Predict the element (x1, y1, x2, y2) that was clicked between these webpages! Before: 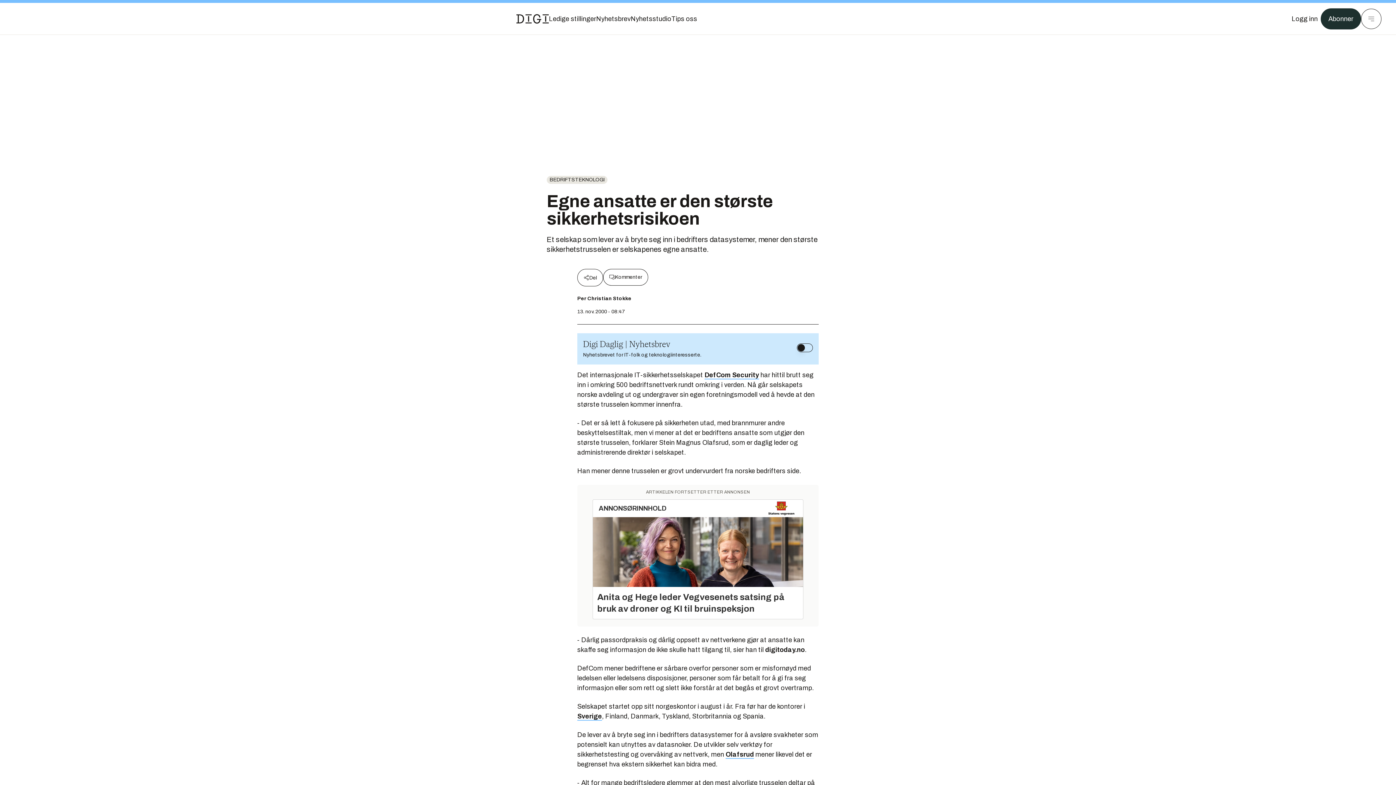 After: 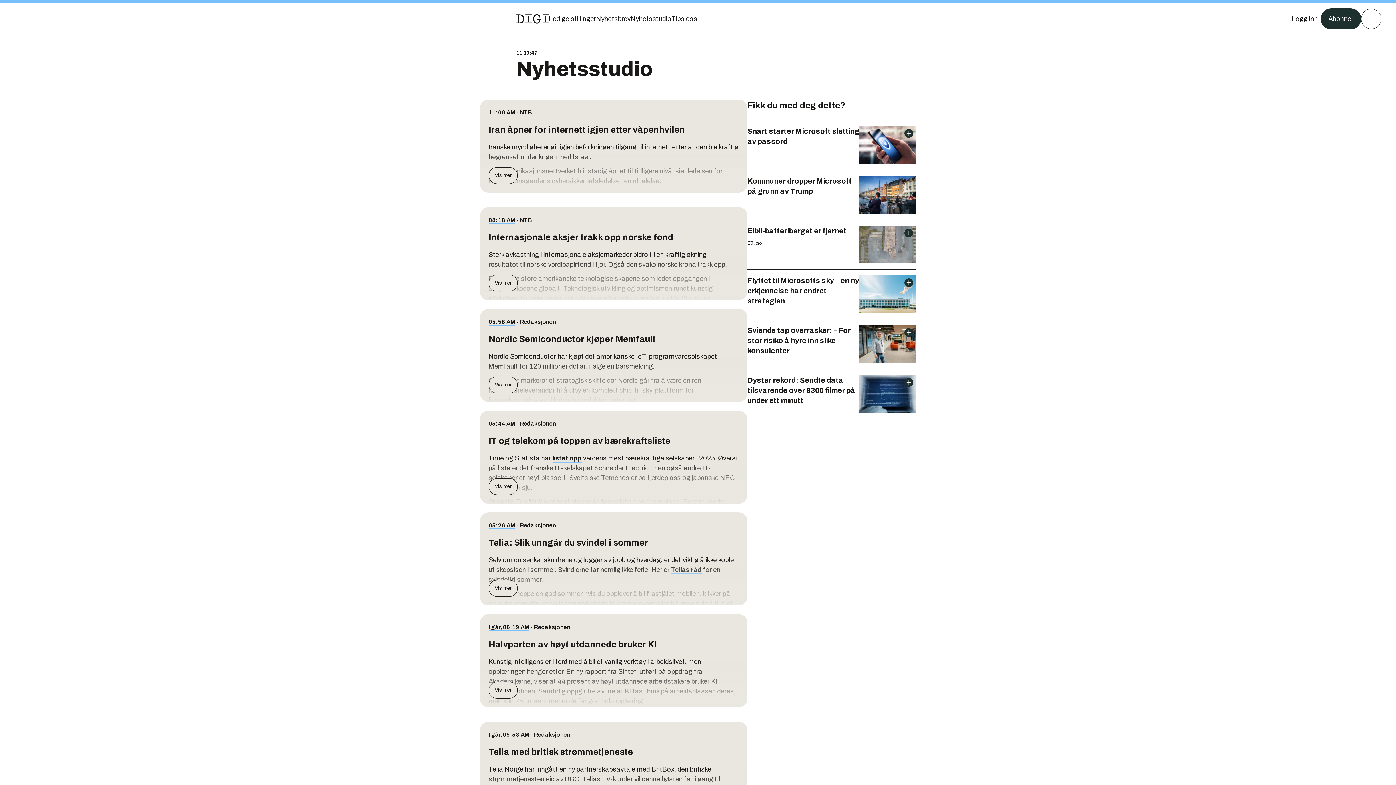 Action: label: Nyhetsstudio bbox: (630, 13, 671, 24)